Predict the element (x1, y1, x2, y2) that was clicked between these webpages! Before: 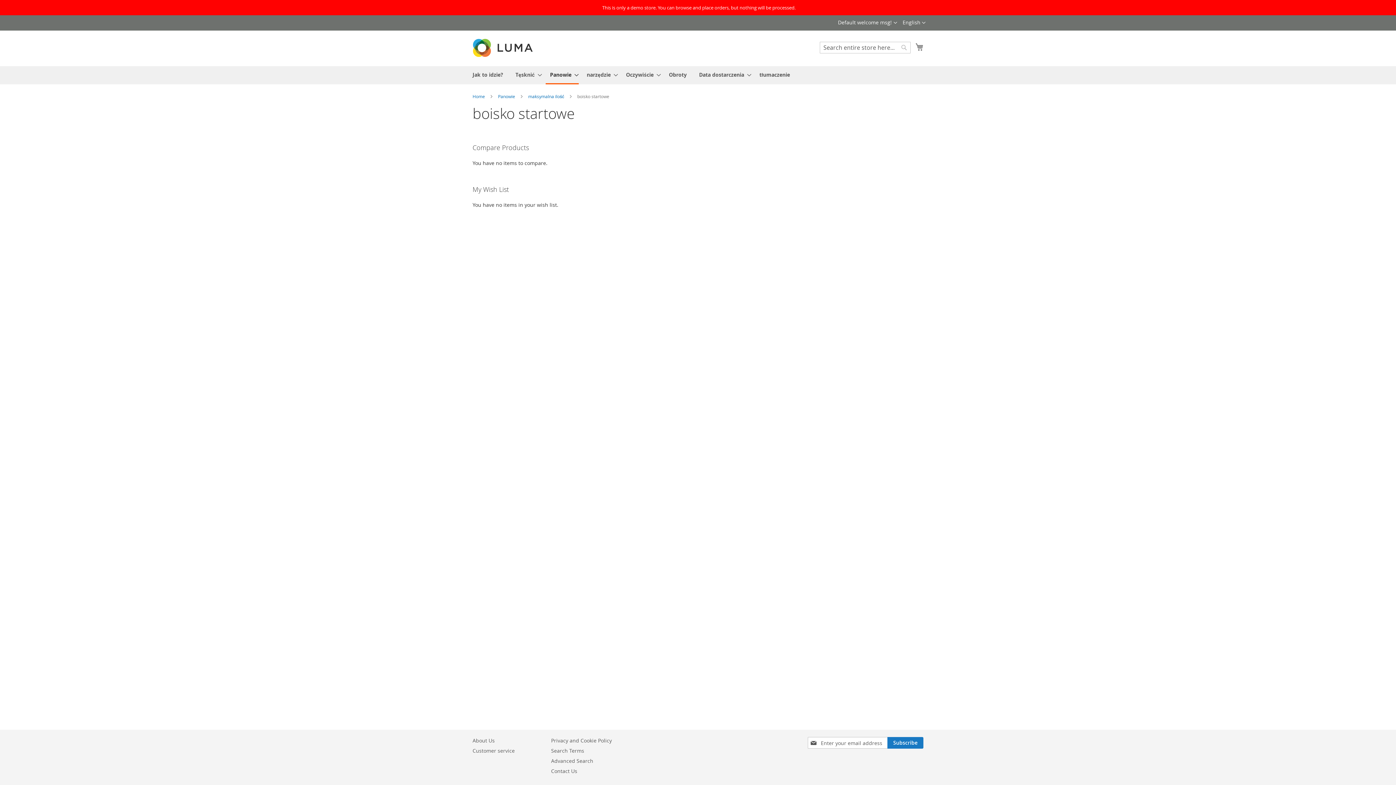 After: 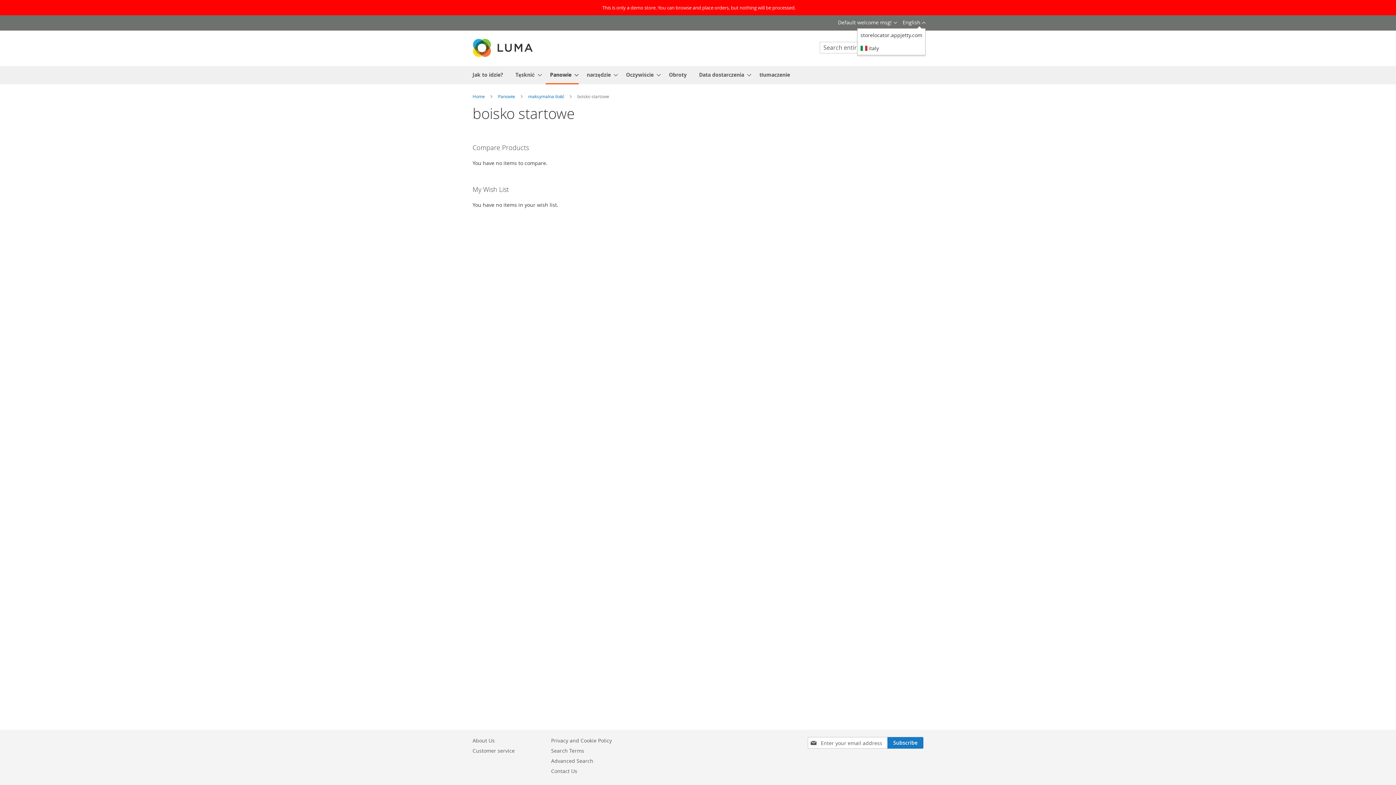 Action: label: English  bbox: (902, 18, 925, 26)